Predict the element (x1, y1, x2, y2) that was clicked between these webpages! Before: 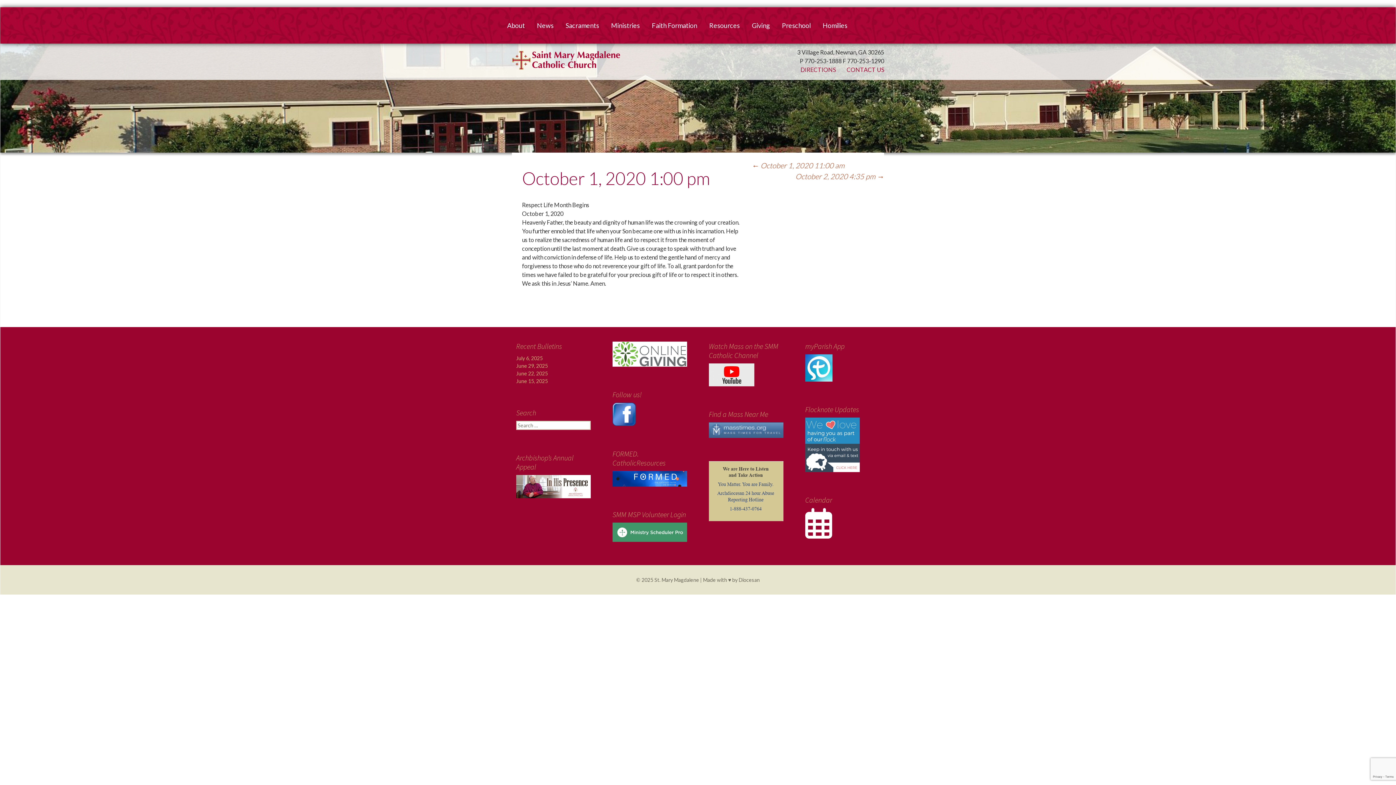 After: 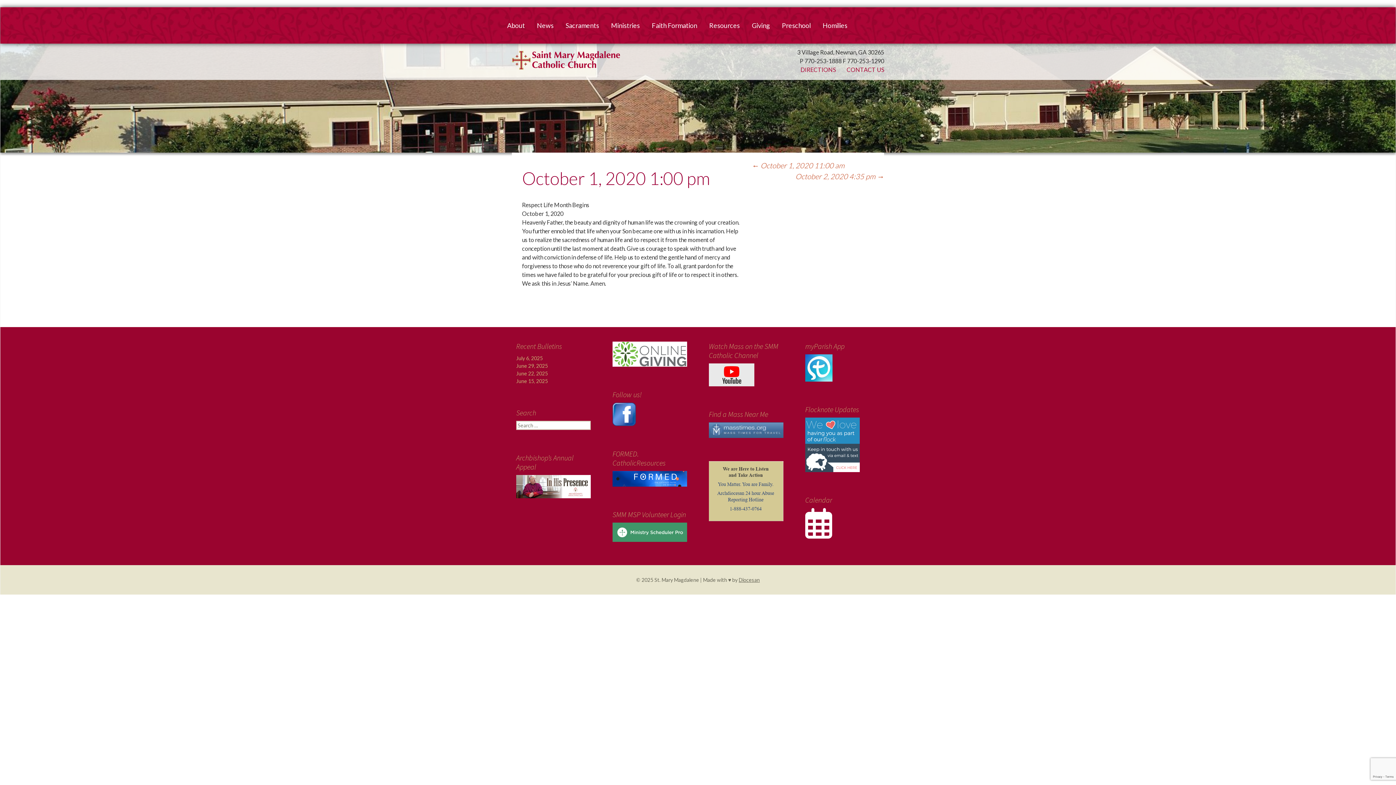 Action: label: Diocesan bbox: (738, 577, 760, 583)